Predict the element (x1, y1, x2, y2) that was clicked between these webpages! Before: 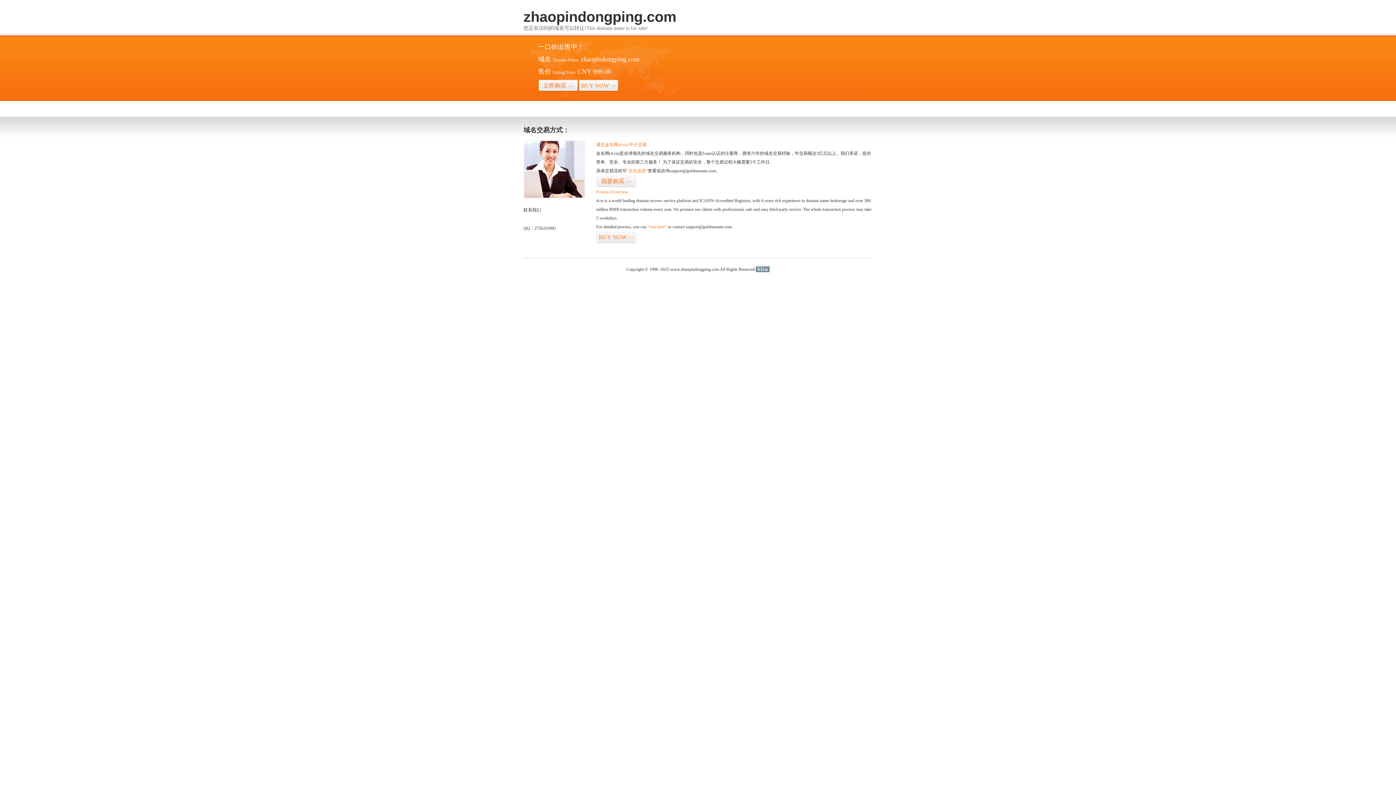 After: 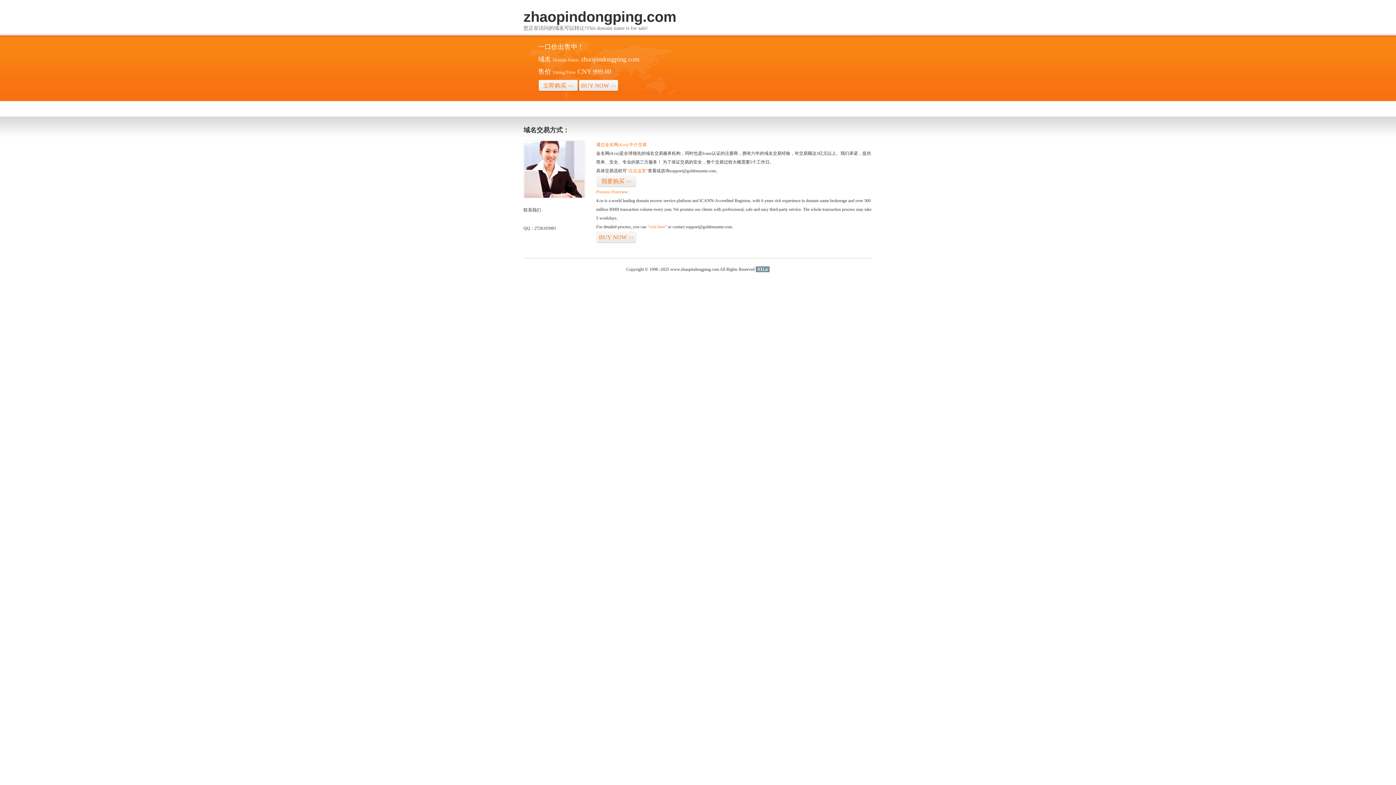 Action: label: 51La bbox: (756, 266, 769, 272)